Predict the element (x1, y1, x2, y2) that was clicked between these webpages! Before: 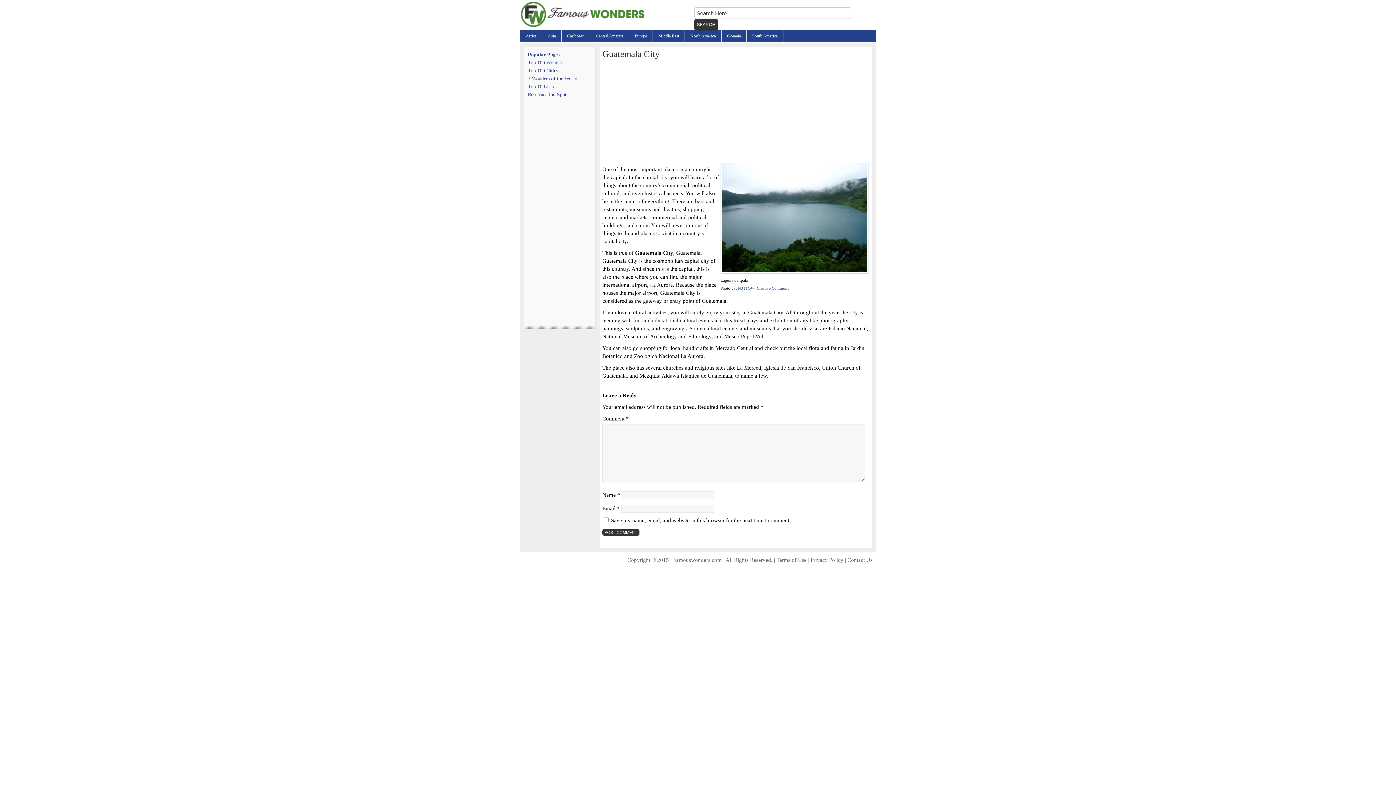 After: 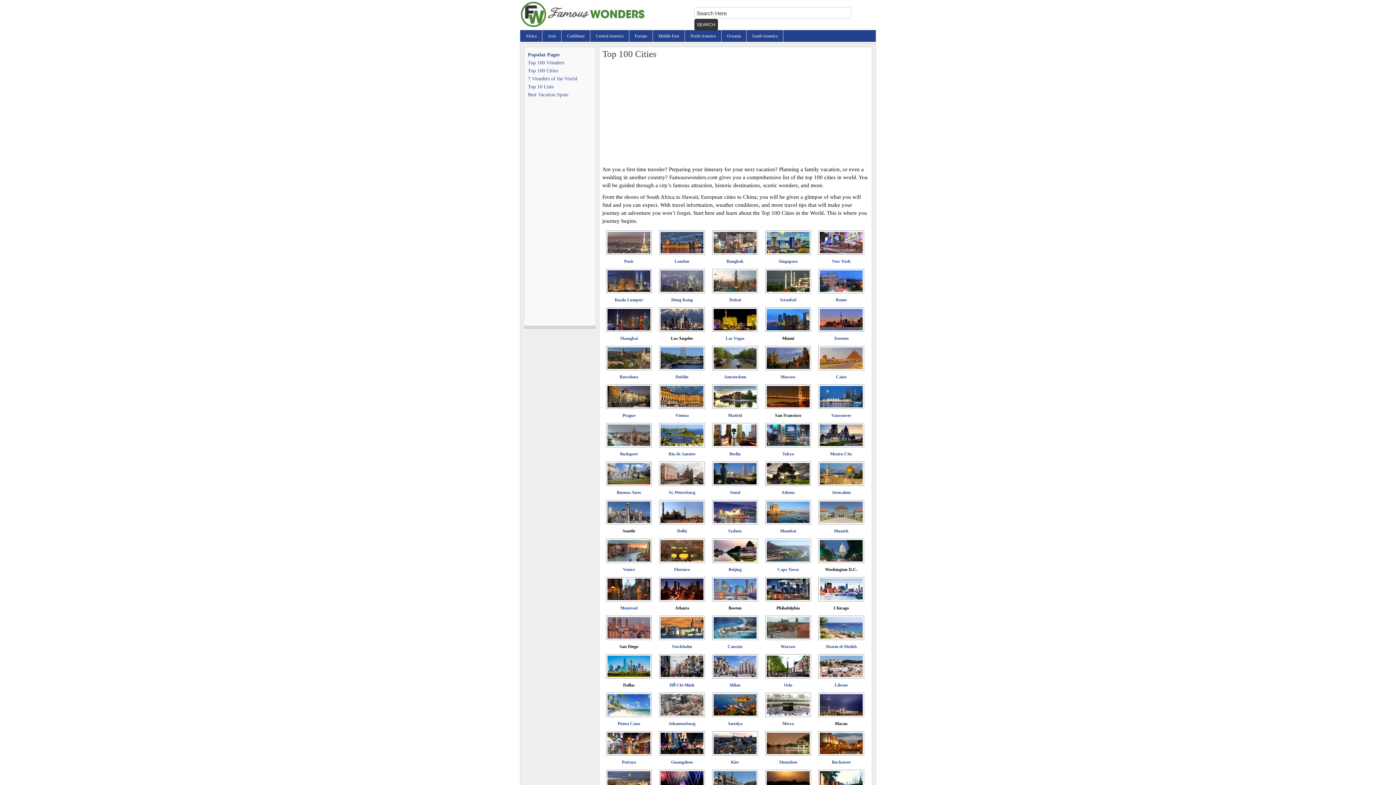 Action: label: Top 100 Cities bbox: (528, 68, 558, 73)